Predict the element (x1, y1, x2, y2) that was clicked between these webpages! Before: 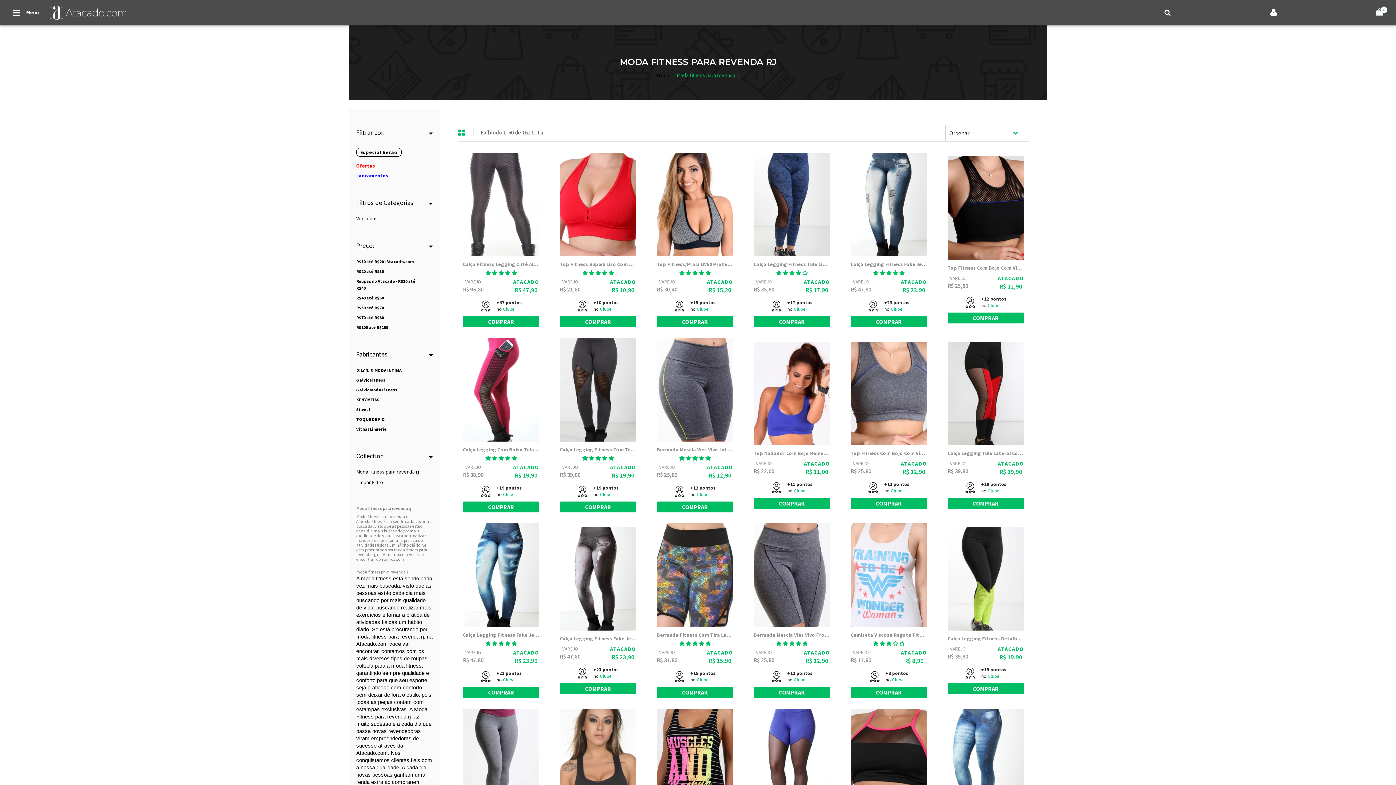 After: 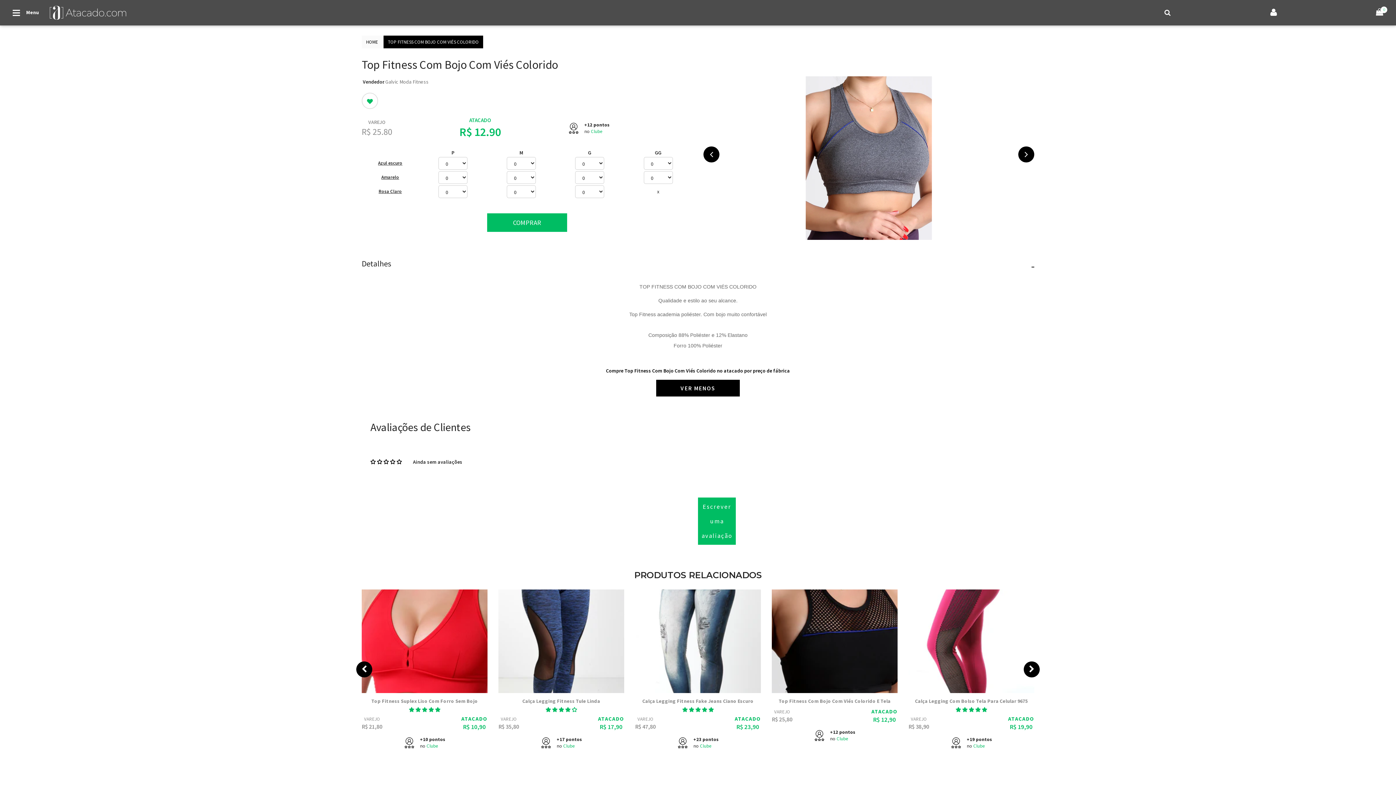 Action: label: Top Fitness Com Bojo Com Viés Colorido bbox: (850, 450, 927, 458)